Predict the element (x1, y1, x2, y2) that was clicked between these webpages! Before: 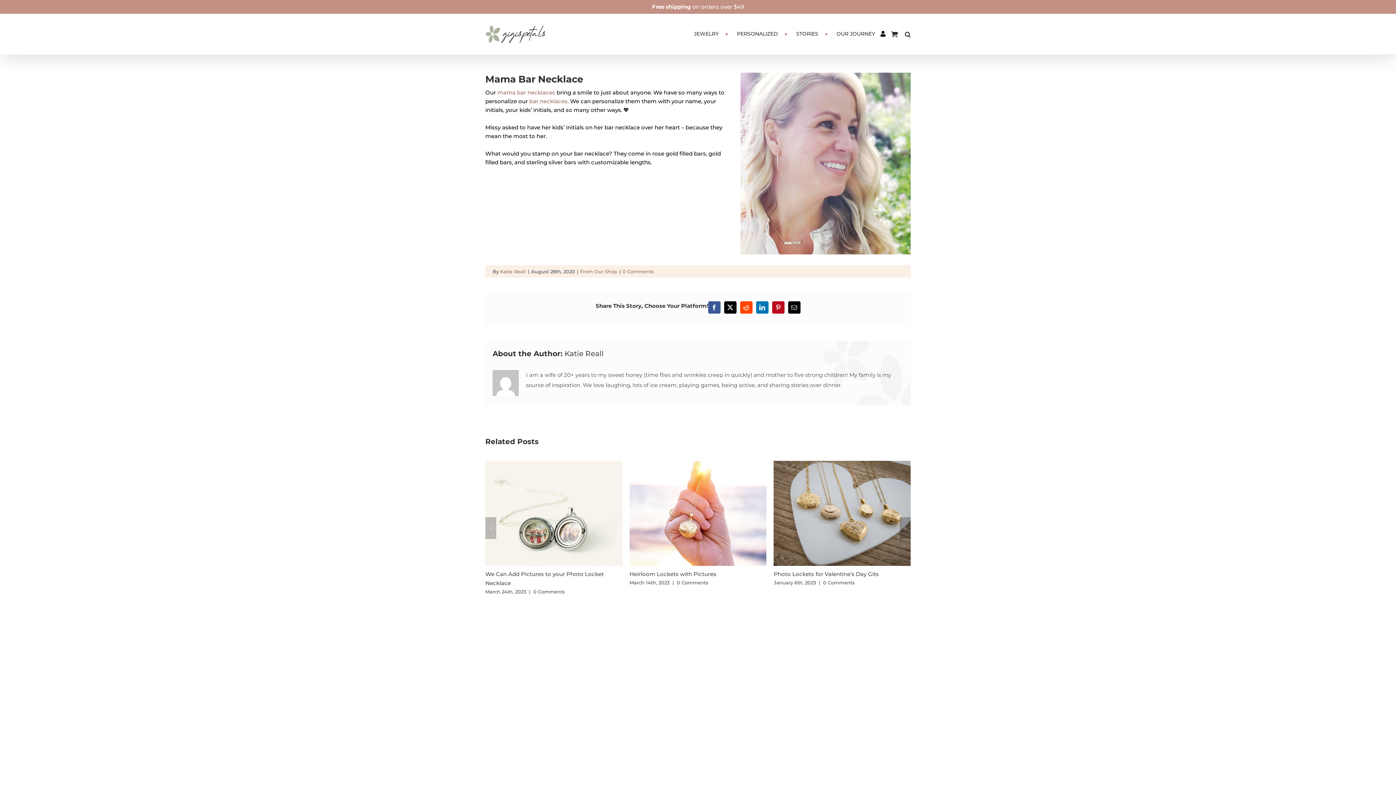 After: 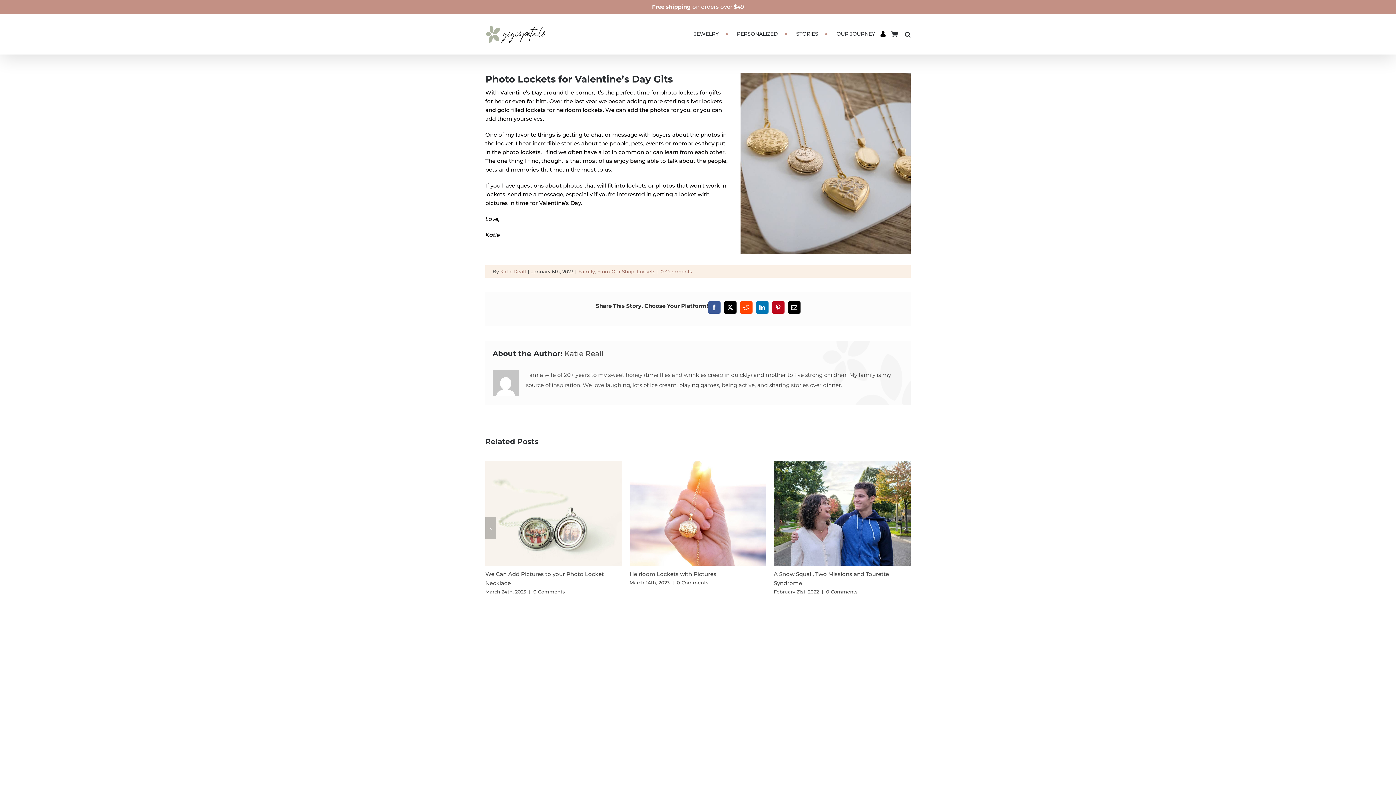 Action: bbox: (773, 461, 910, 468) label: Photo Lockets for Valentine’s Day Gits